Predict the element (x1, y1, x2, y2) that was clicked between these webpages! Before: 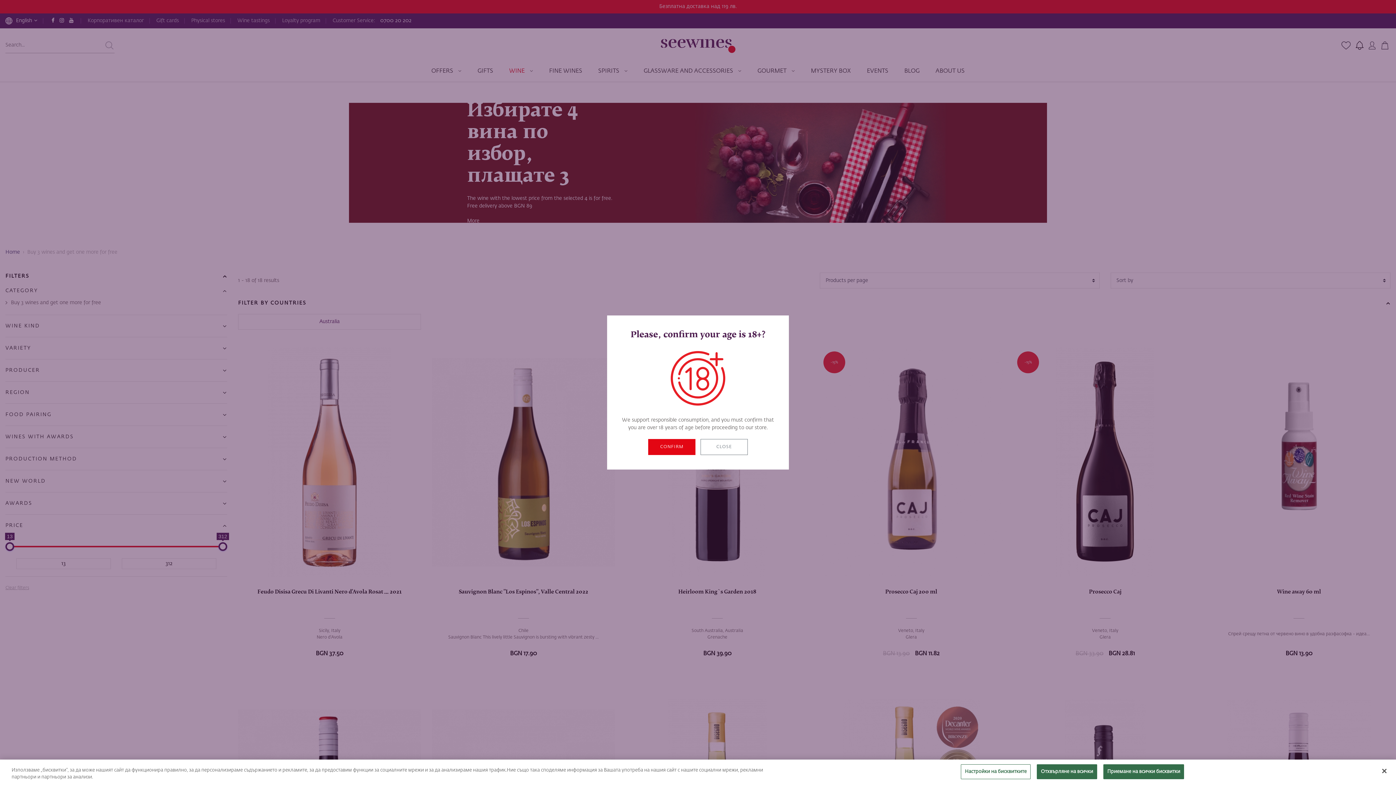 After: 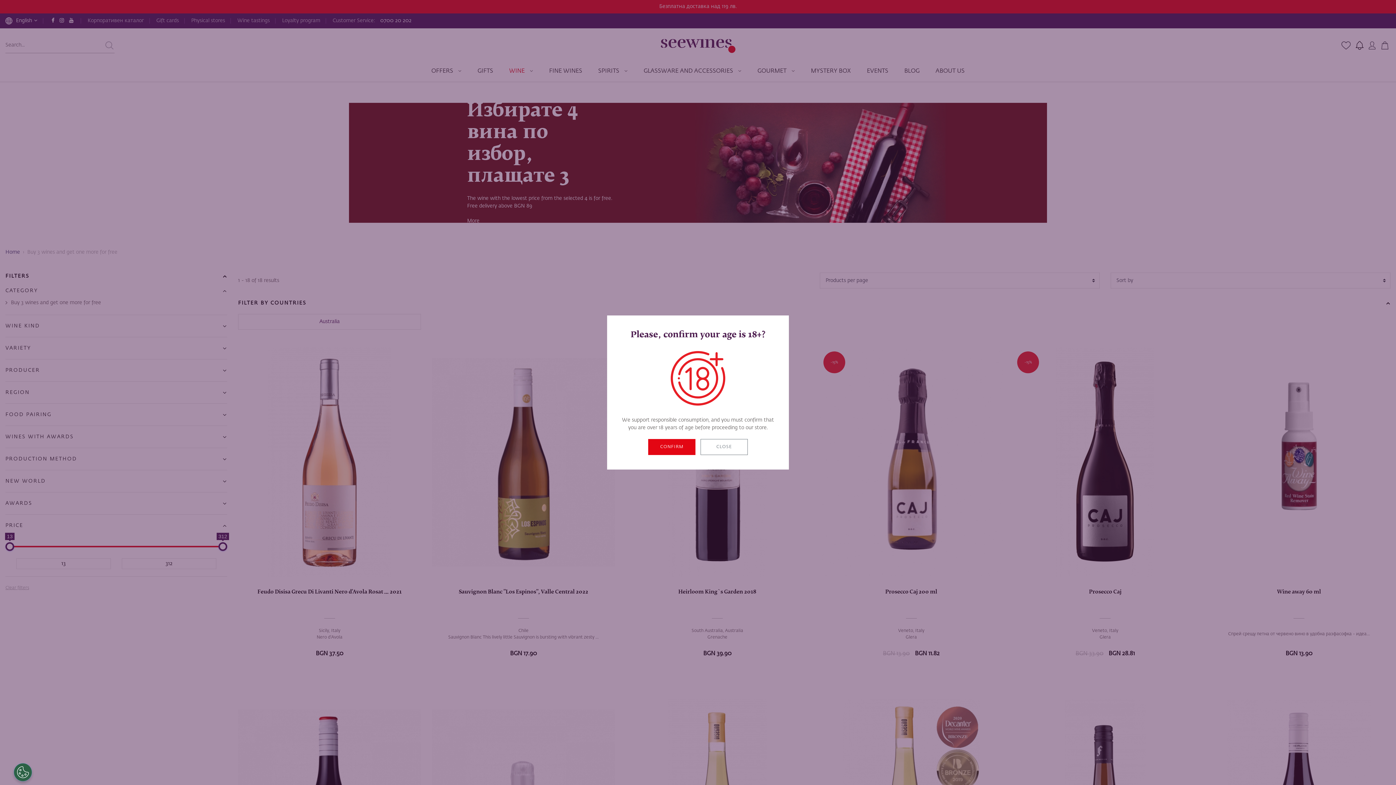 Action: bbox: (1103, 764, 1184, 779) label: Приемане на всички бисквитки